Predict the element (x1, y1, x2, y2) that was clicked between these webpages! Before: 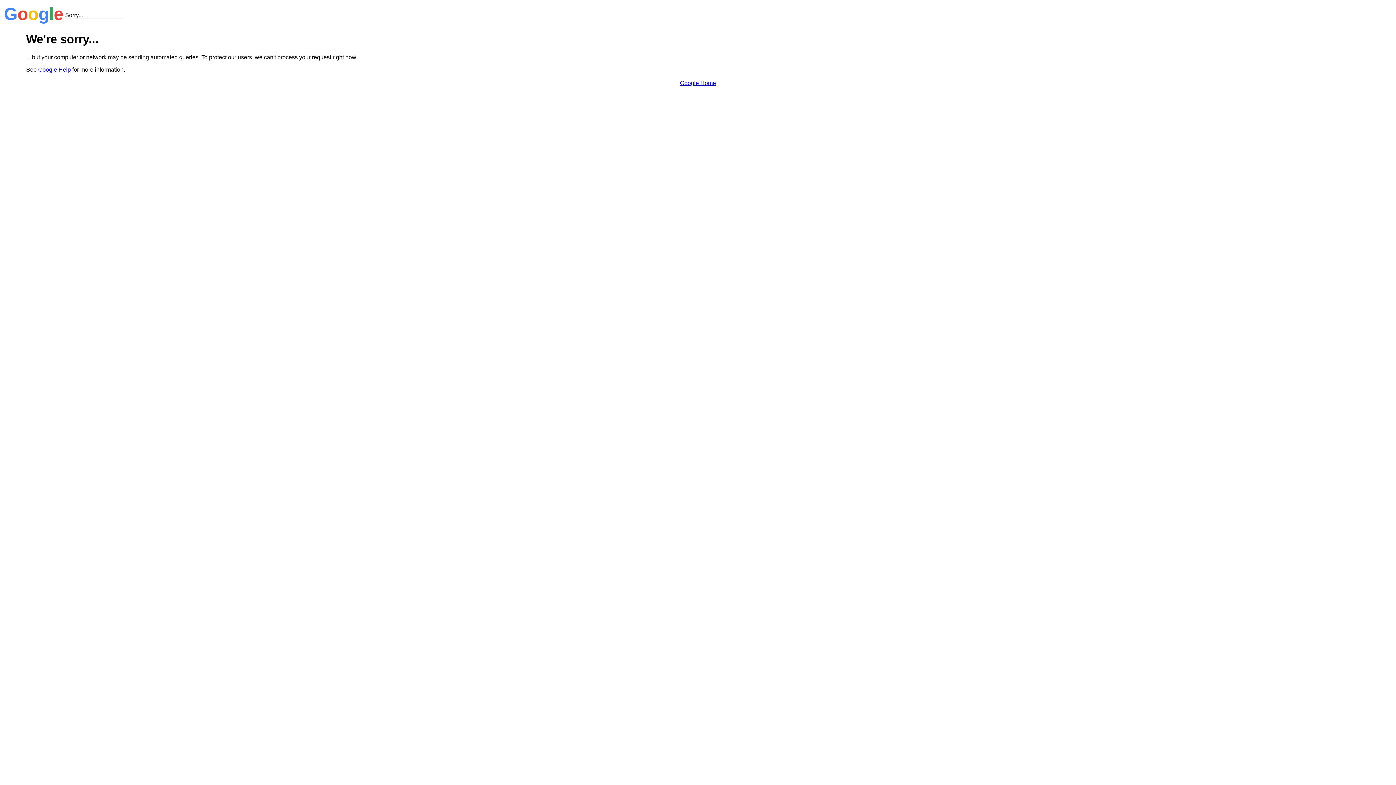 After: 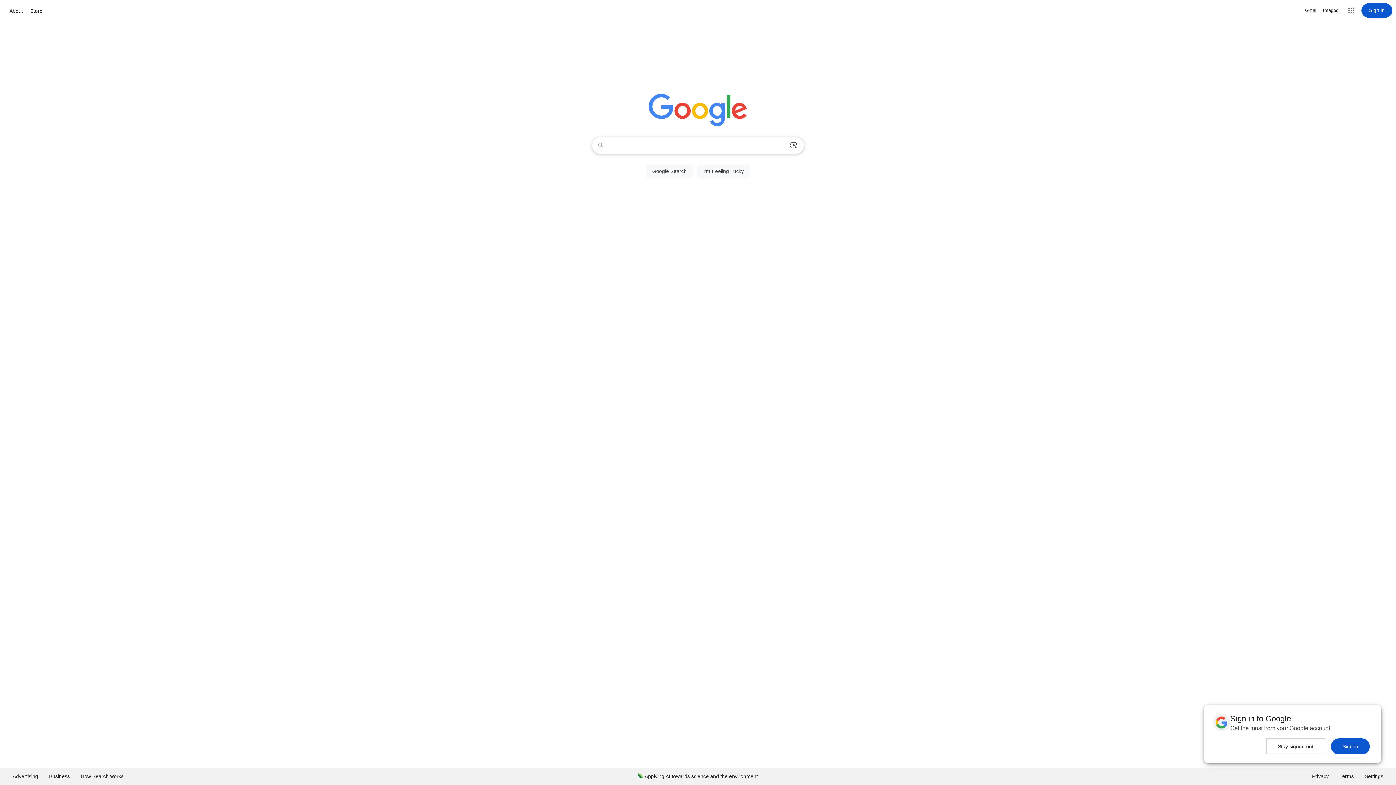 Action: bbox: (680, 79, 716, 86) label: Google Home